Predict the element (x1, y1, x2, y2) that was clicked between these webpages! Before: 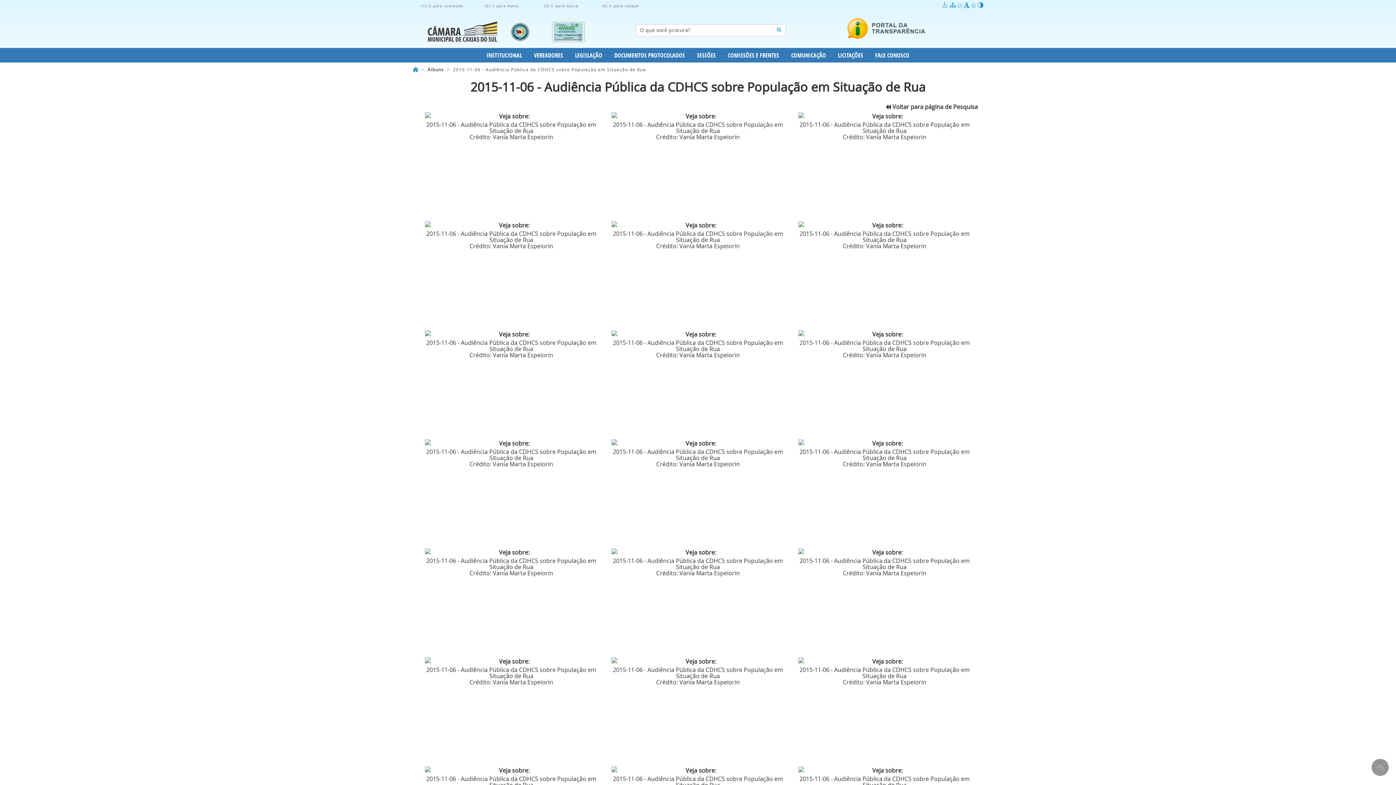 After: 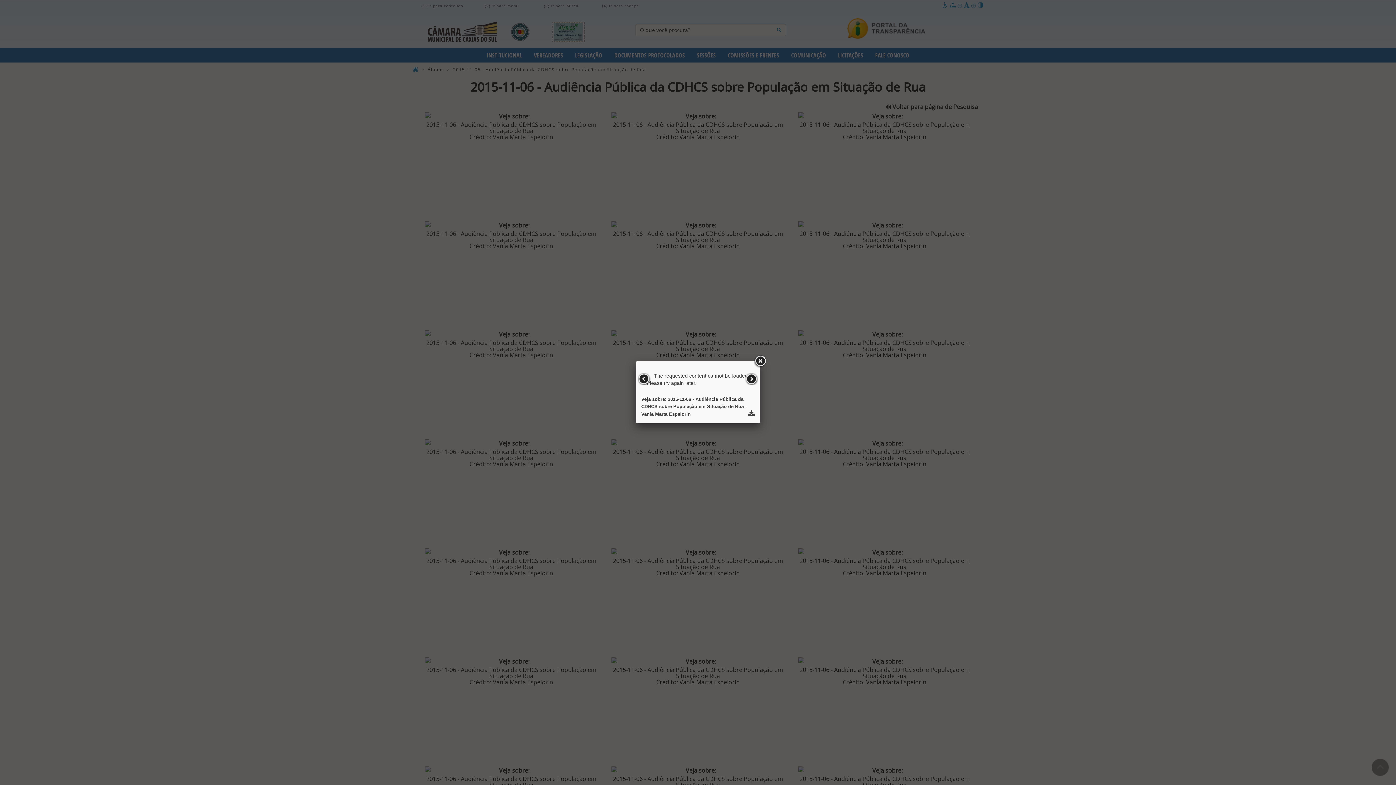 Action: bbox: (423, 329, 599, 340)